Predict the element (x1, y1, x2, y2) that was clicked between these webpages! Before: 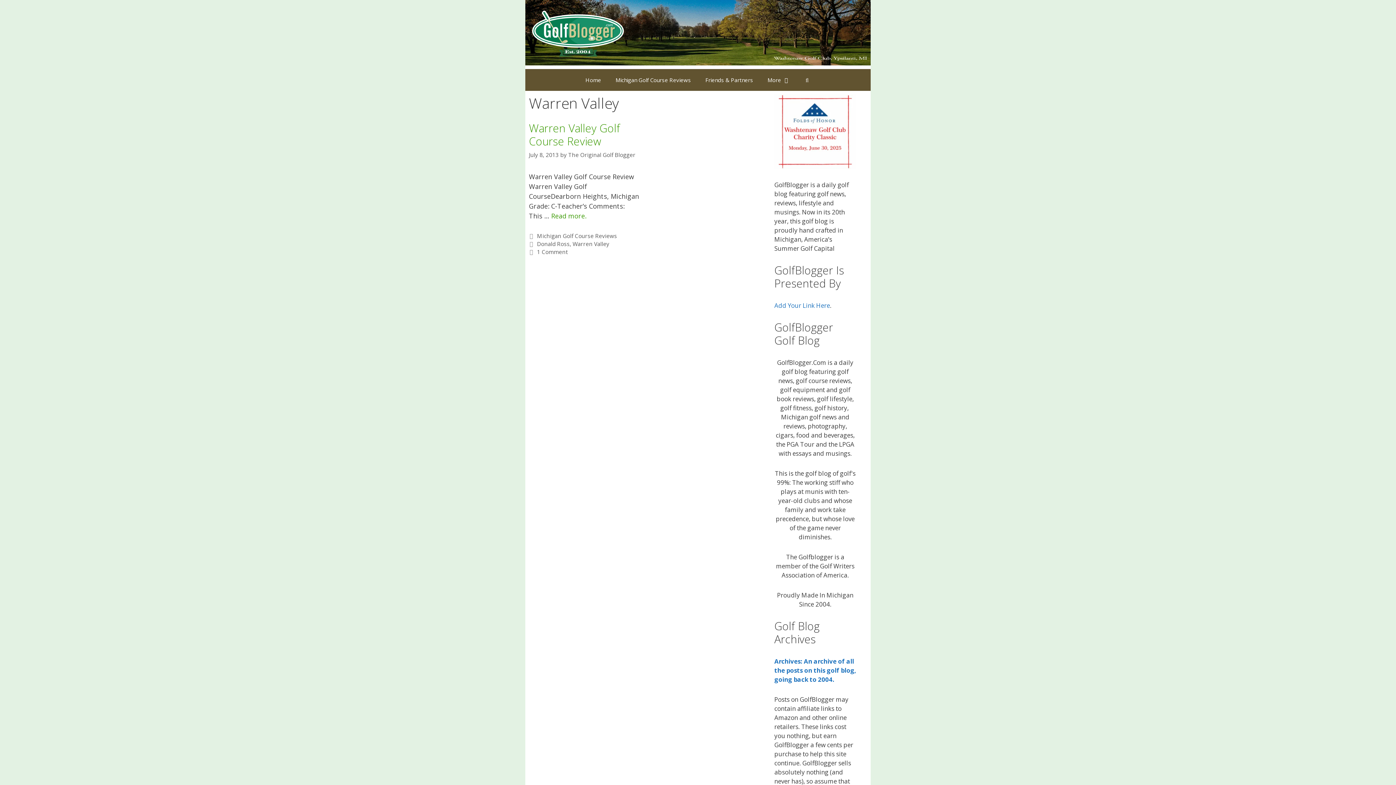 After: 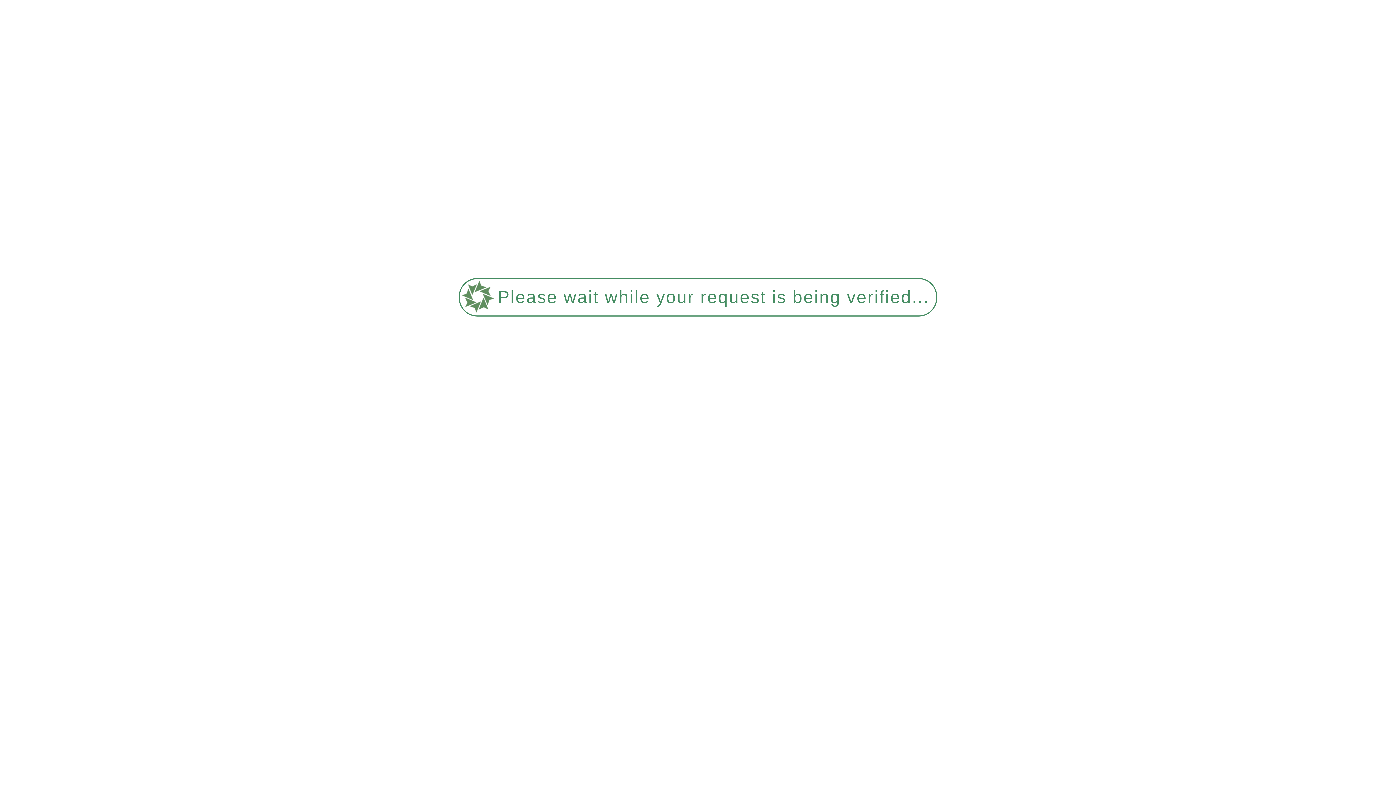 Action: label: Home bbox: (578, 69, 608, 90)